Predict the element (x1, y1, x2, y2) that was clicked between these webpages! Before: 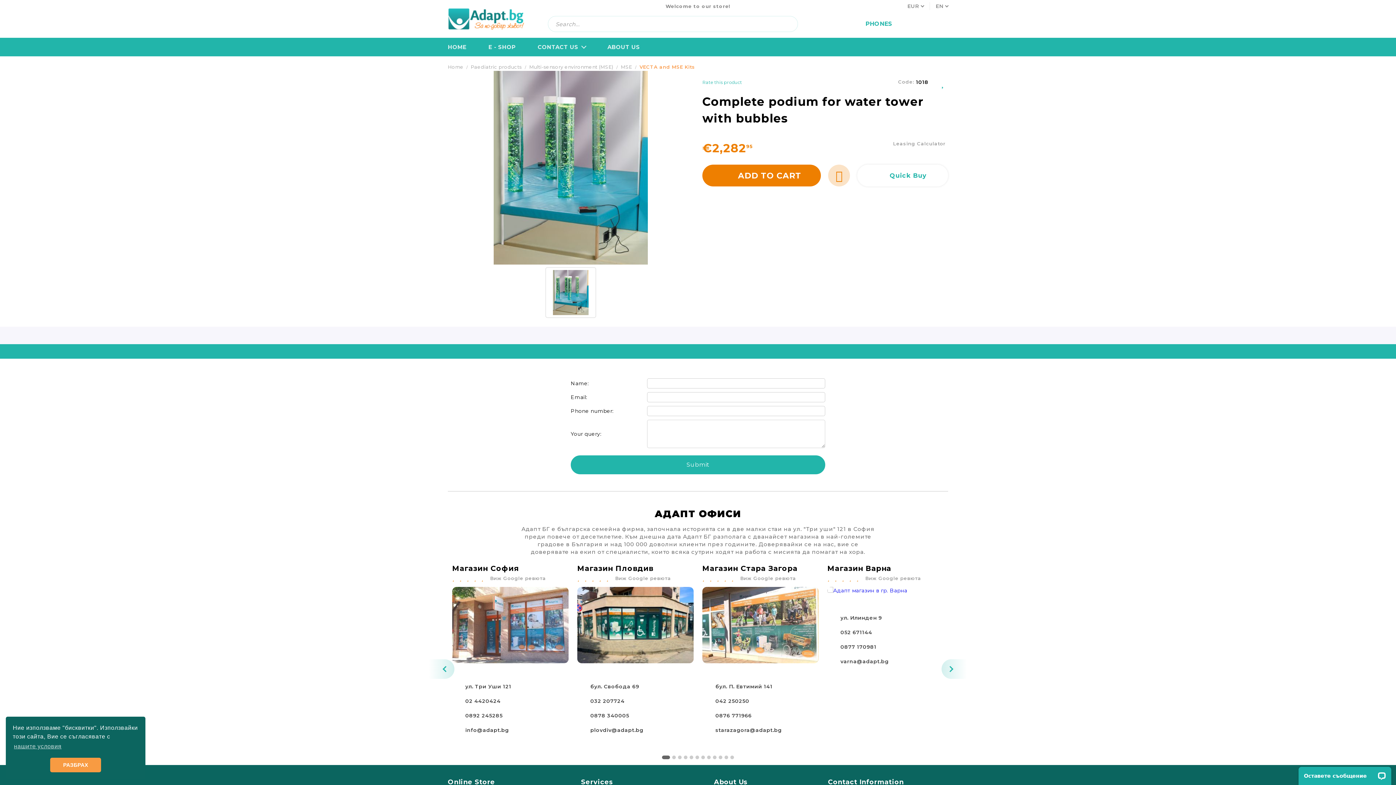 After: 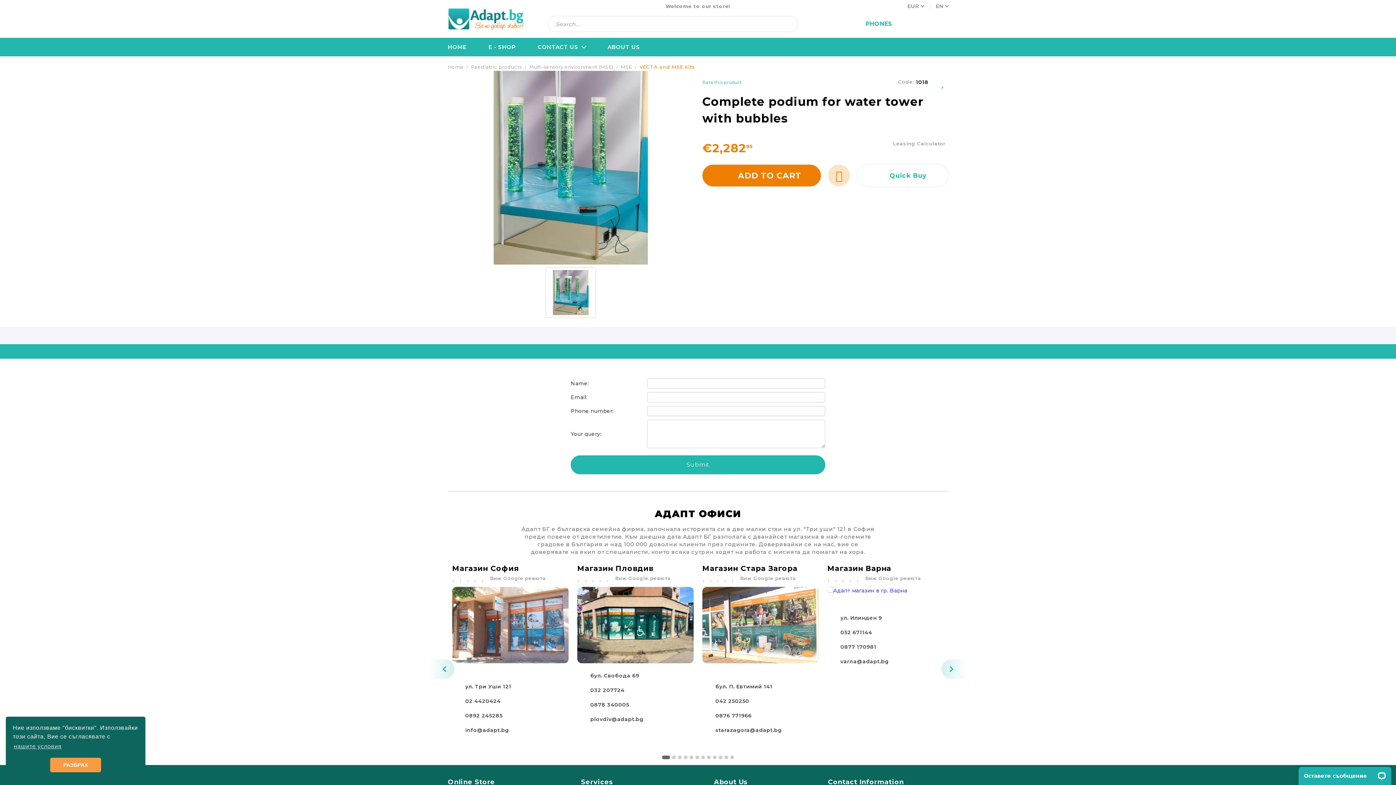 Action: bbox: (577, 587, 693, 663)